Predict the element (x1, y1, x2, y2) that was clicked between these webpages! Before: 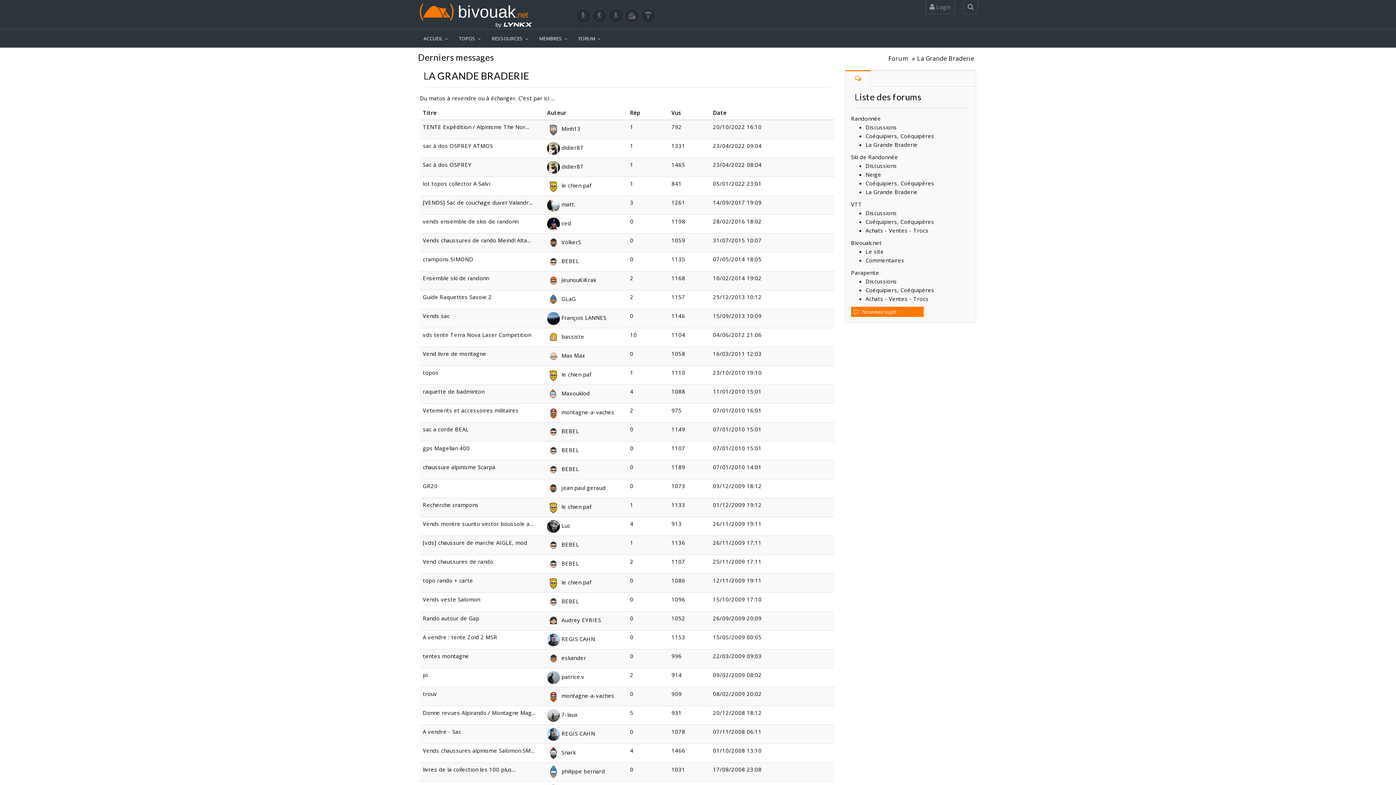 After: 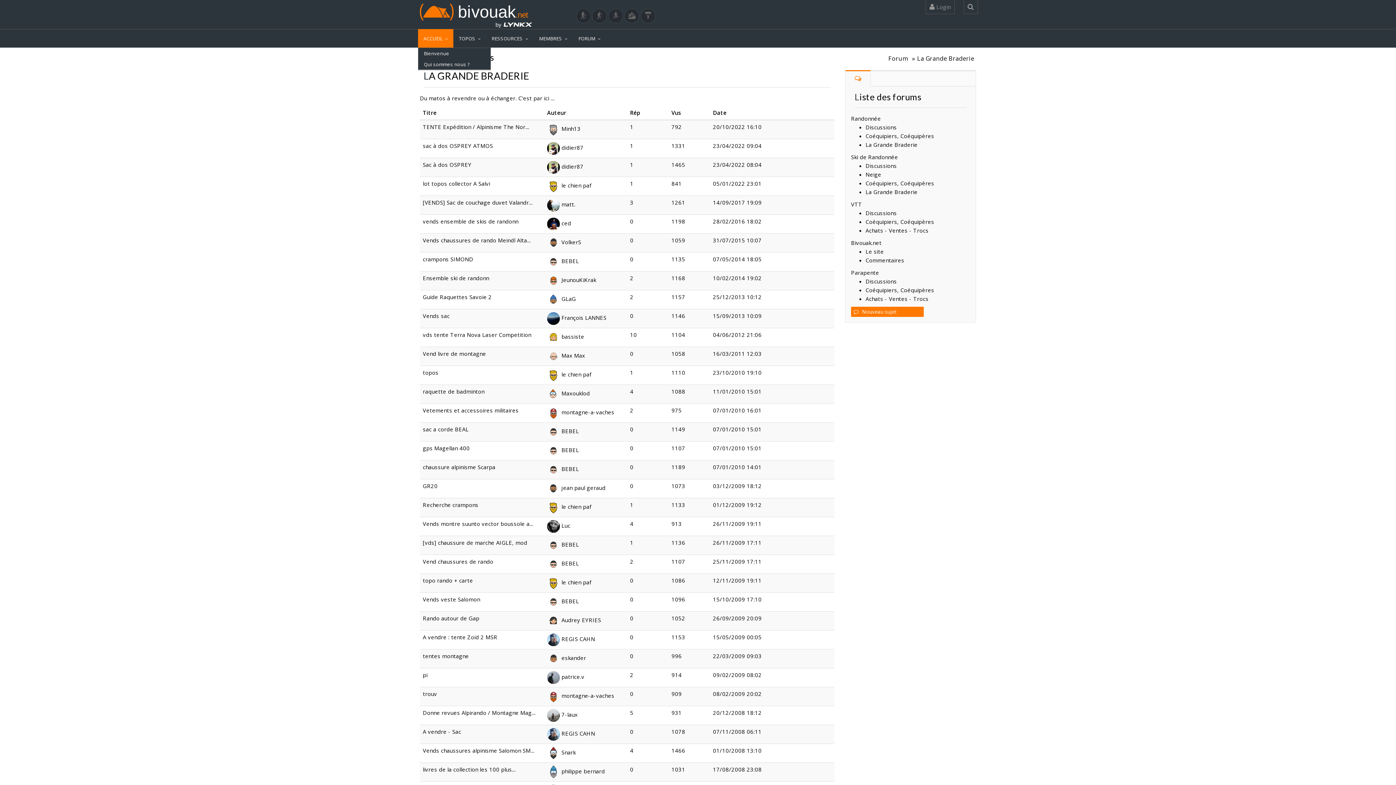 Action: bbox: (418, 28, 453, 47) label: ACCUEIL